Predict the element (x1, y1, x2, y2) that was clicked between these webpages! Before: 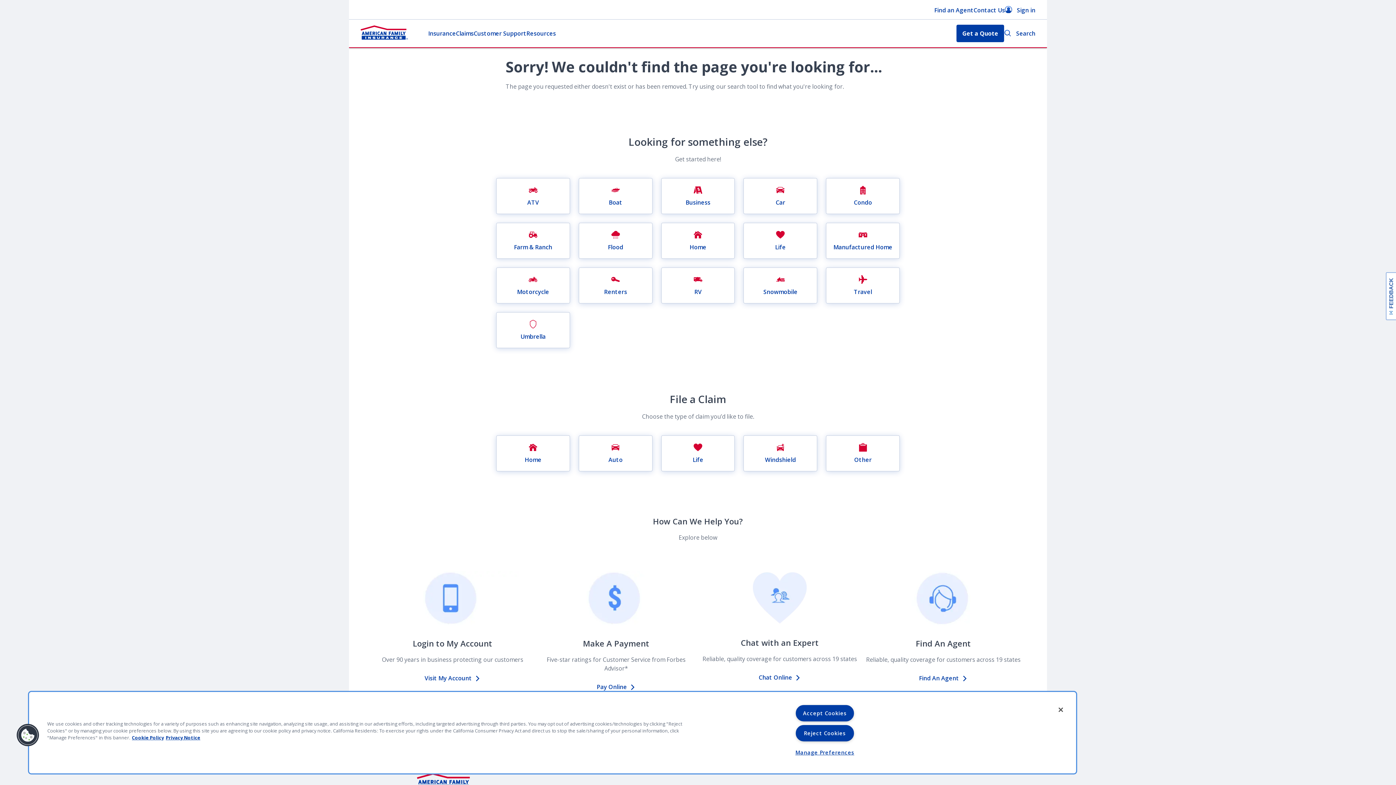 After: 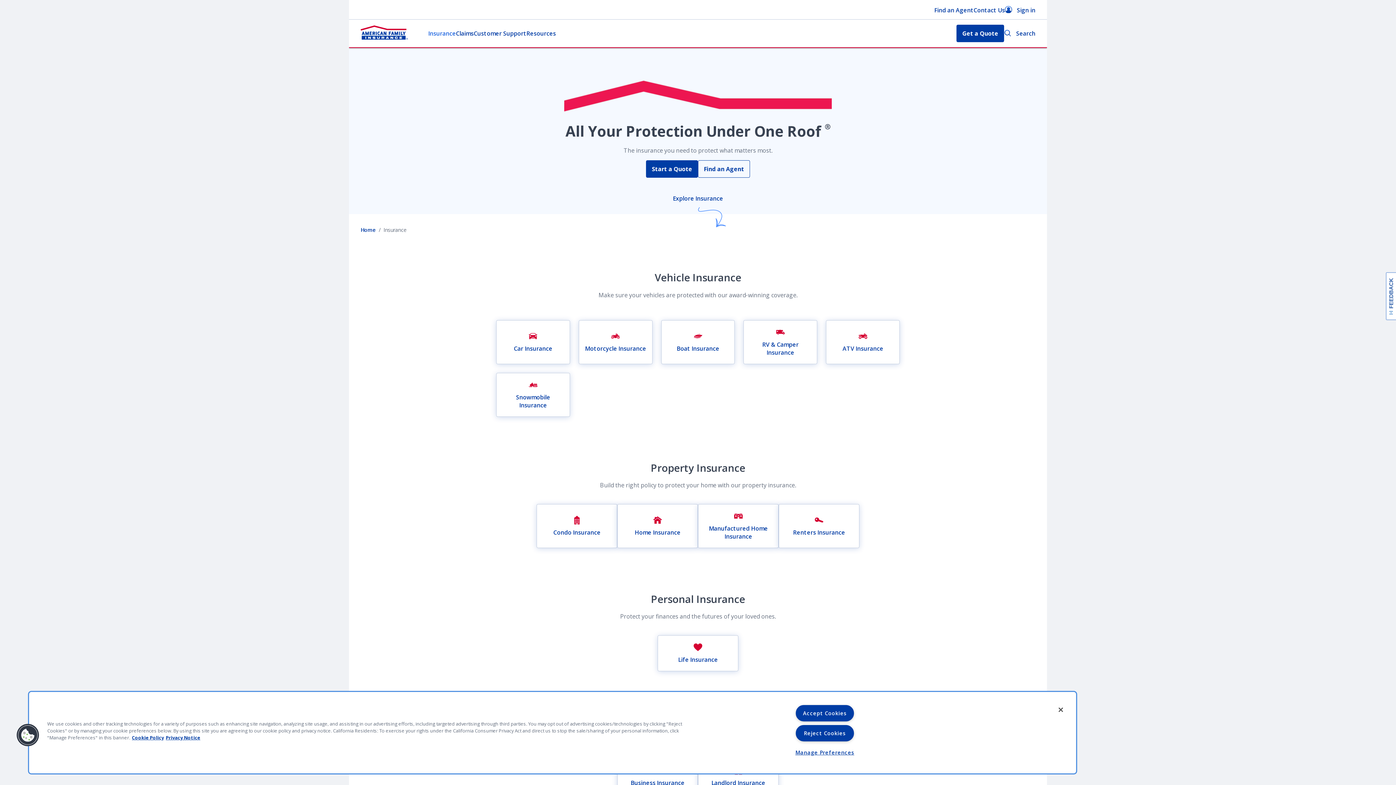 Action: bbox: (428, 29, 456, 37) label: Insurance